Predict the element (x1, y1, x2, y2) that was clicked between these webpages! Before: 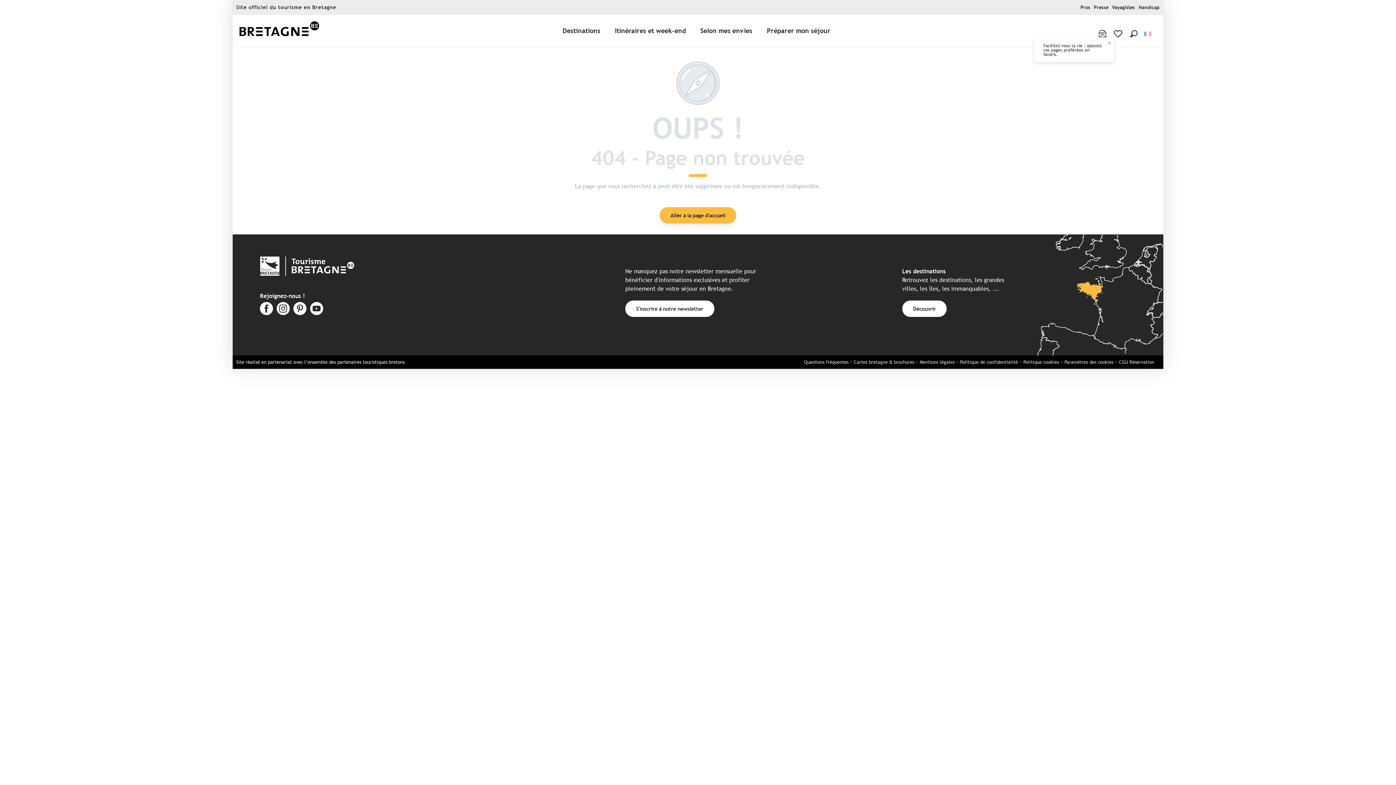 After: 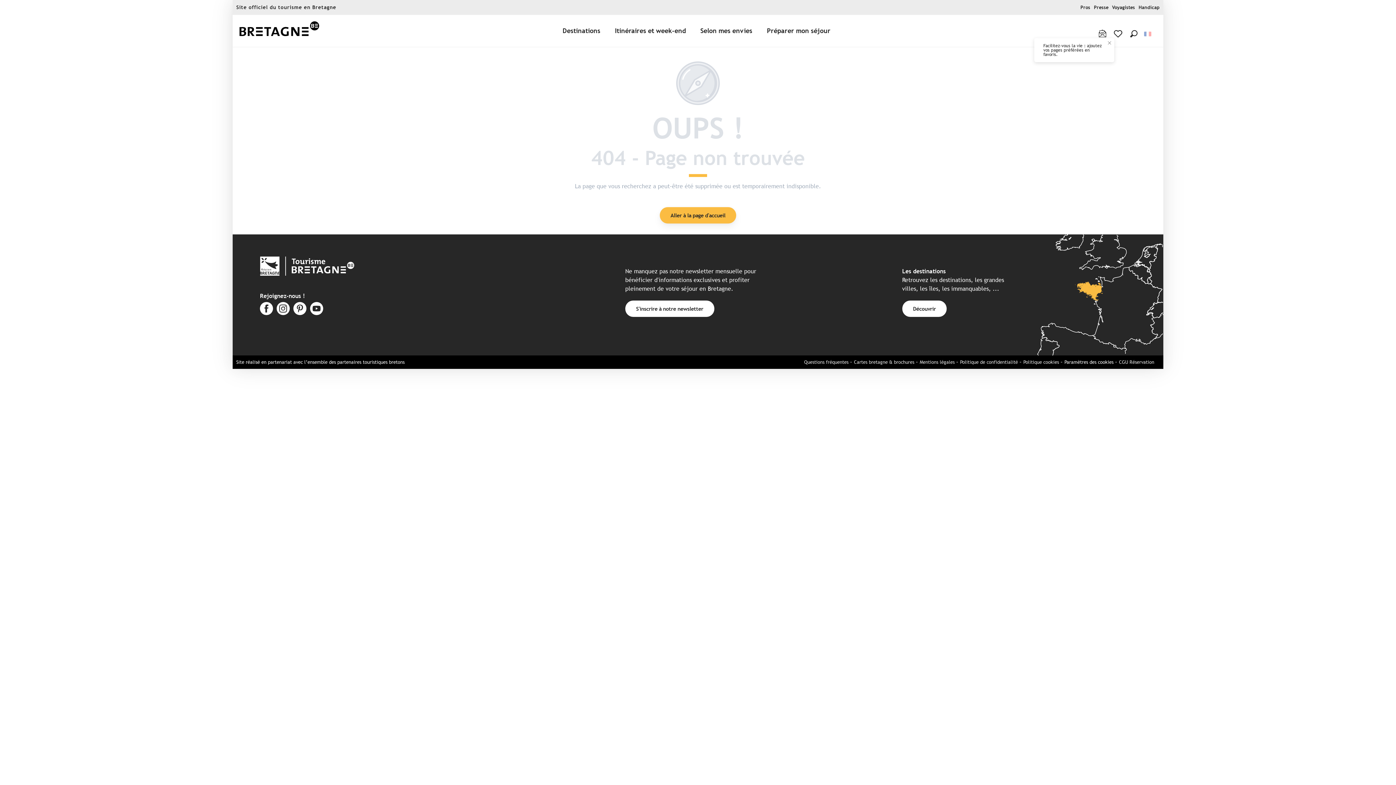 Action: label: Paramètres des cookies bbox: (1064, 359, 1113, 365)